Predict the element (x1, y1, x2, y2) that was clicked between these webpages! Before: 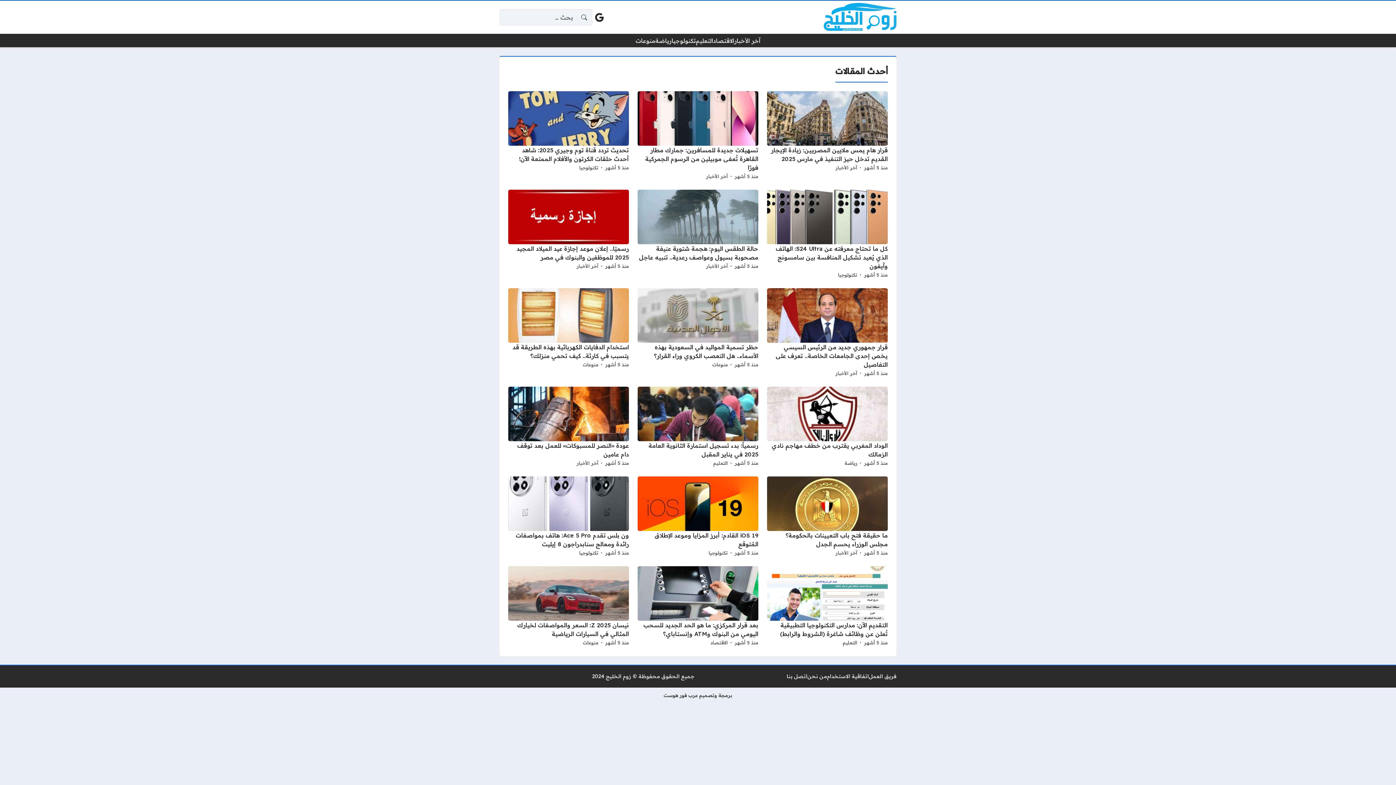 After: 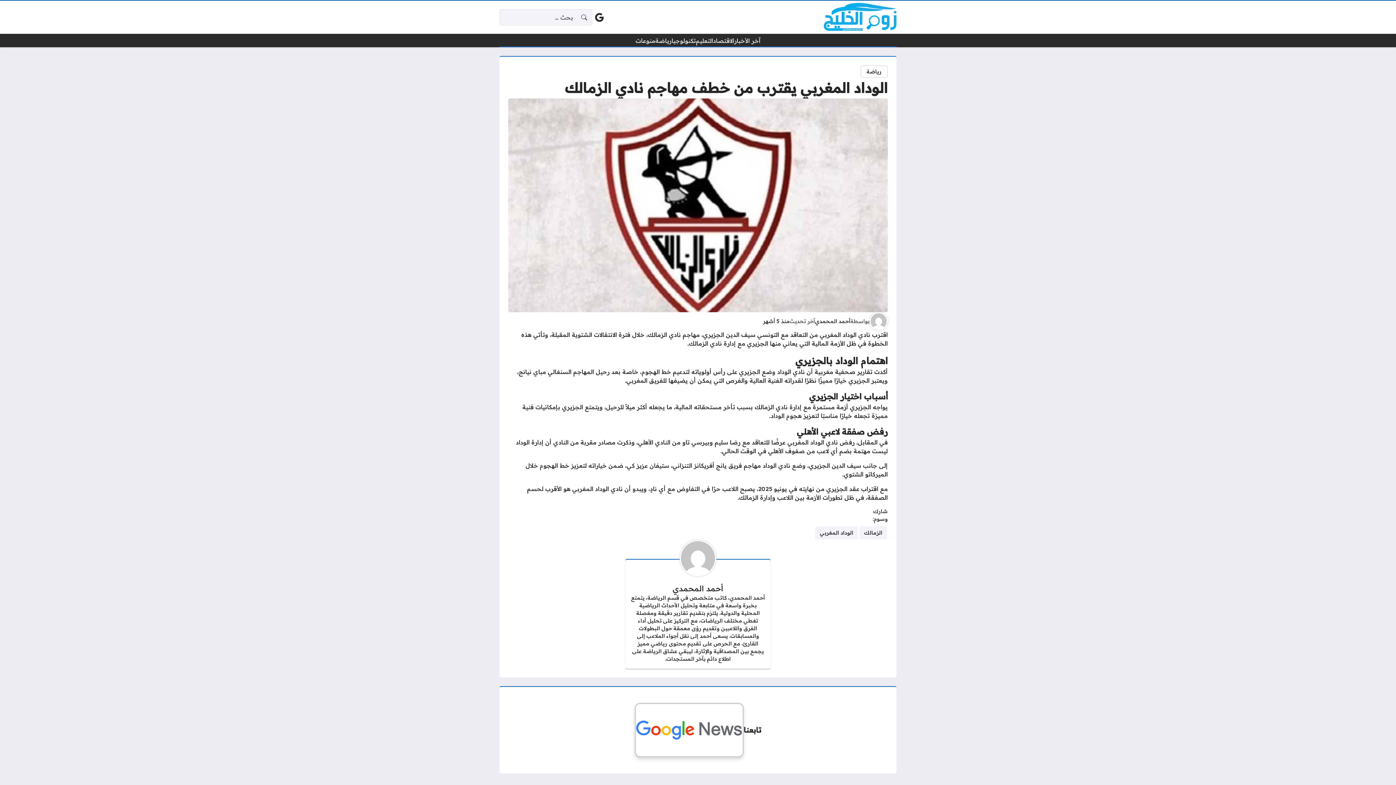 Action: bbox: (864, 458, 888, 467) label: منذ 5 أشهر